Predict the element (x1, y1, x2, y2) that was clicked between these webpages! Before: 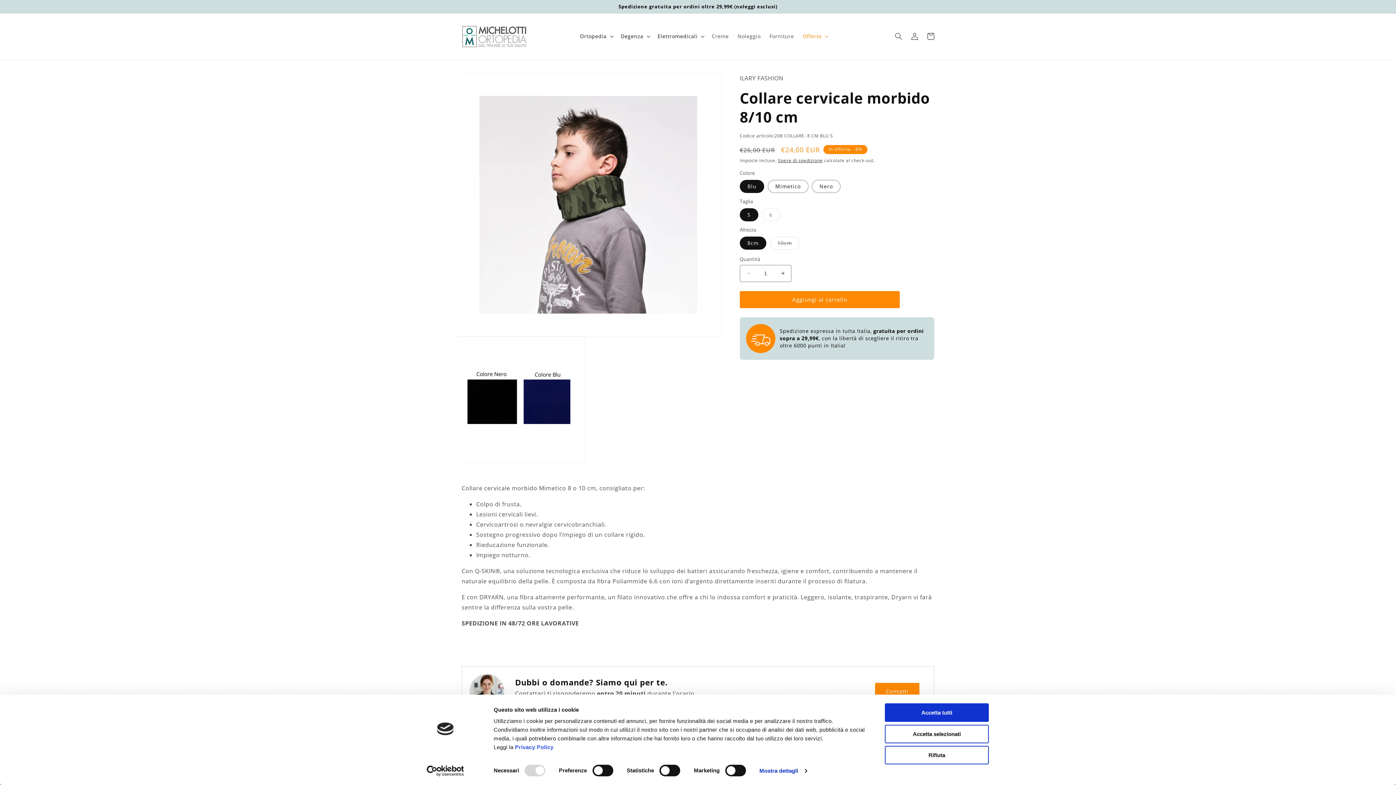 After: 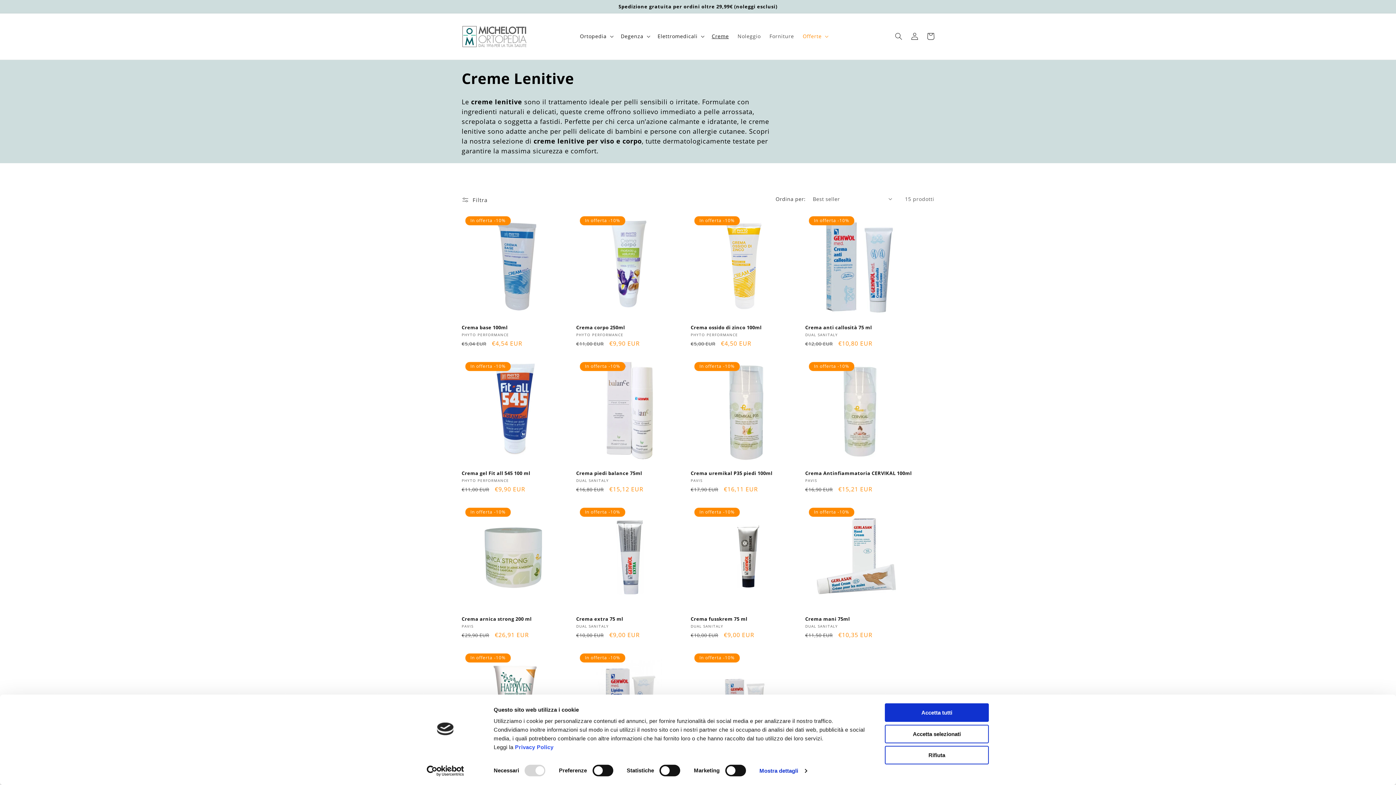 Action: bbox: (707, 28, 733, 44) label: Creme